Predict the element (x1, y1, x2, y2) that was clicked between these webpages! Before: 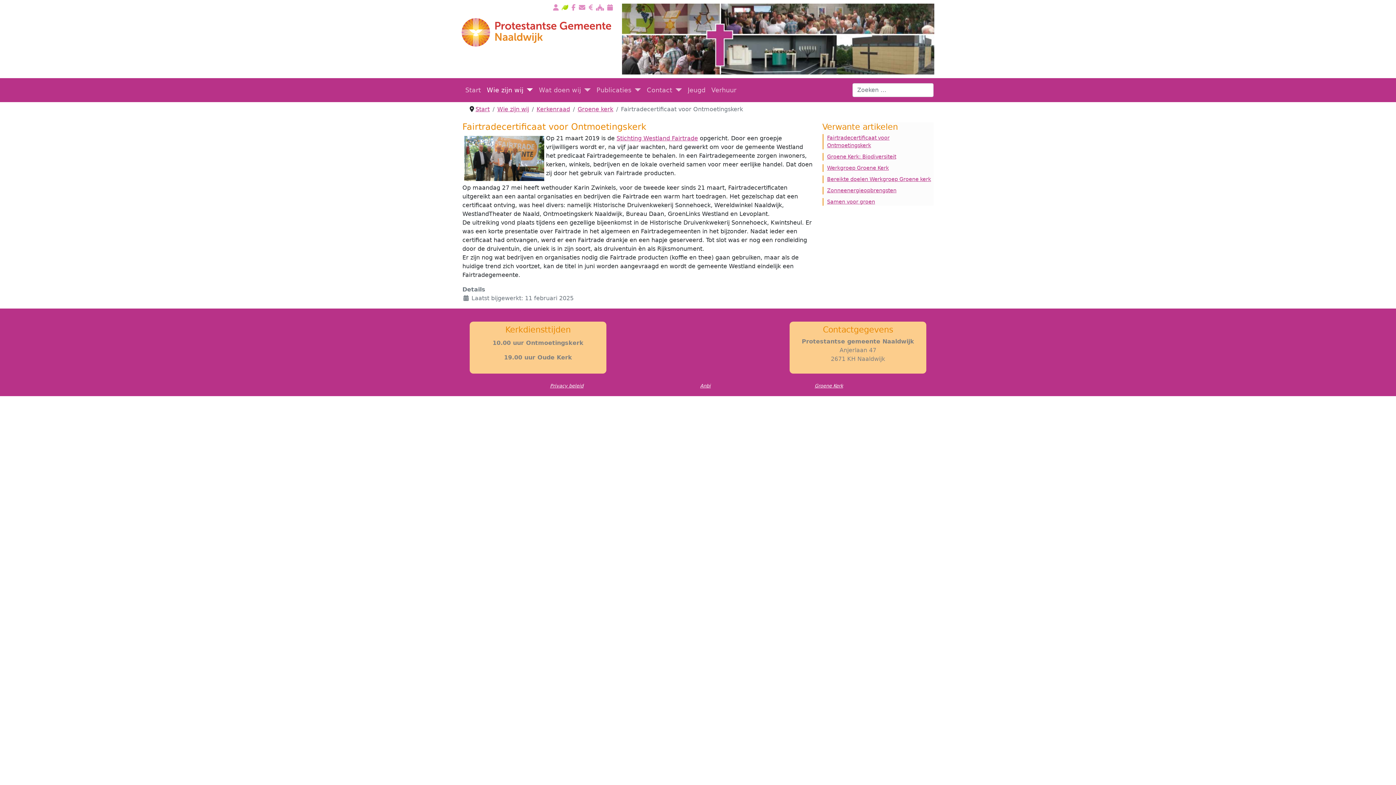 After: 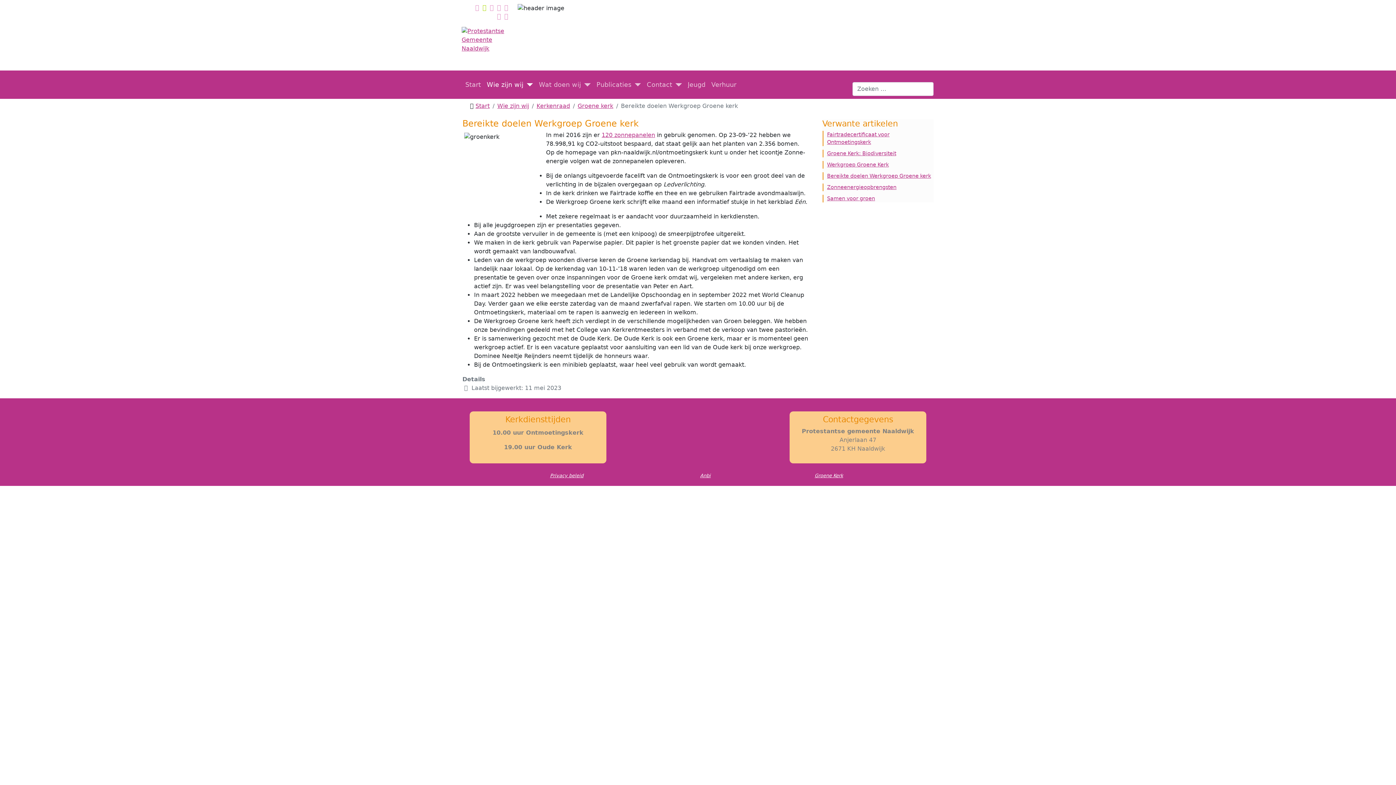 Action: label: Bereikte doelen Werkgroep Groene kerk bbox: (827, 176, 931, 182)